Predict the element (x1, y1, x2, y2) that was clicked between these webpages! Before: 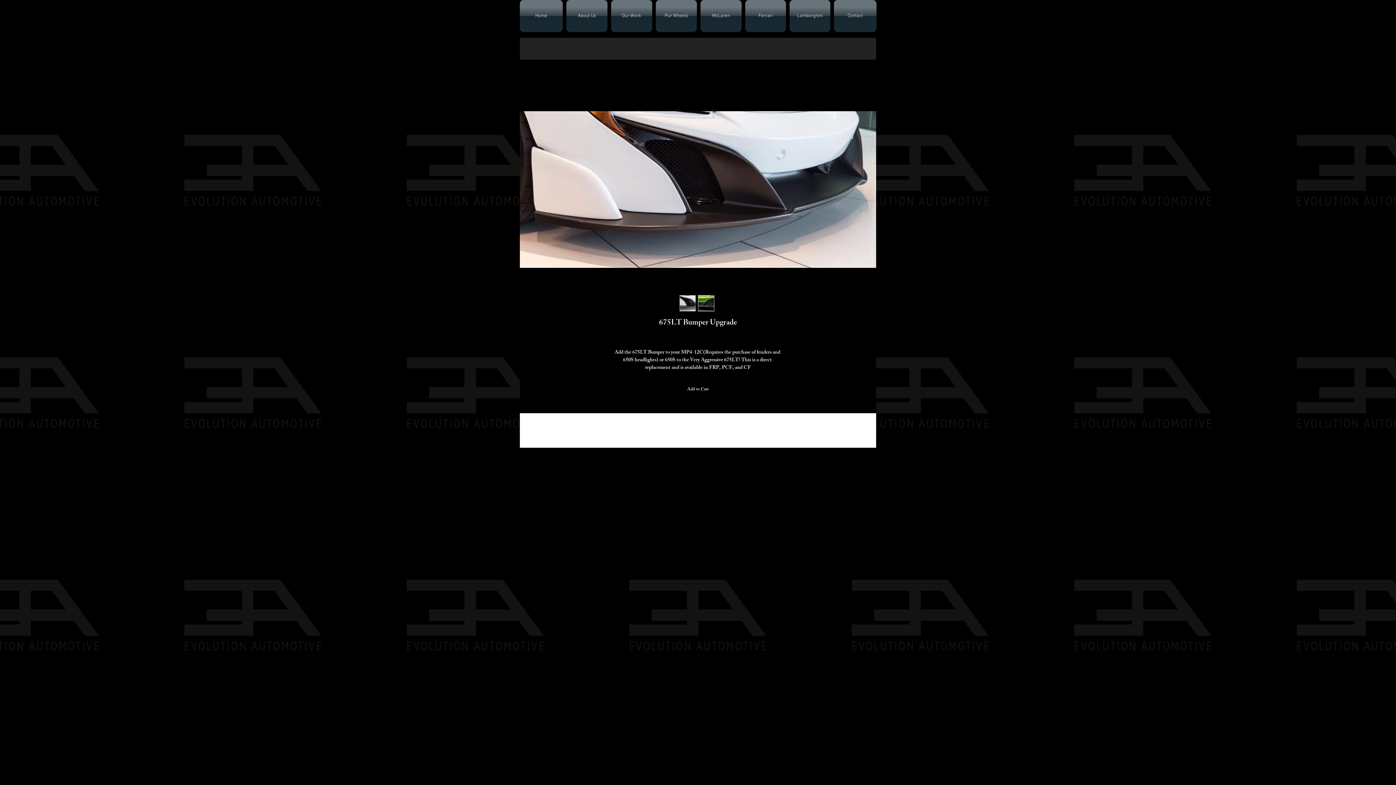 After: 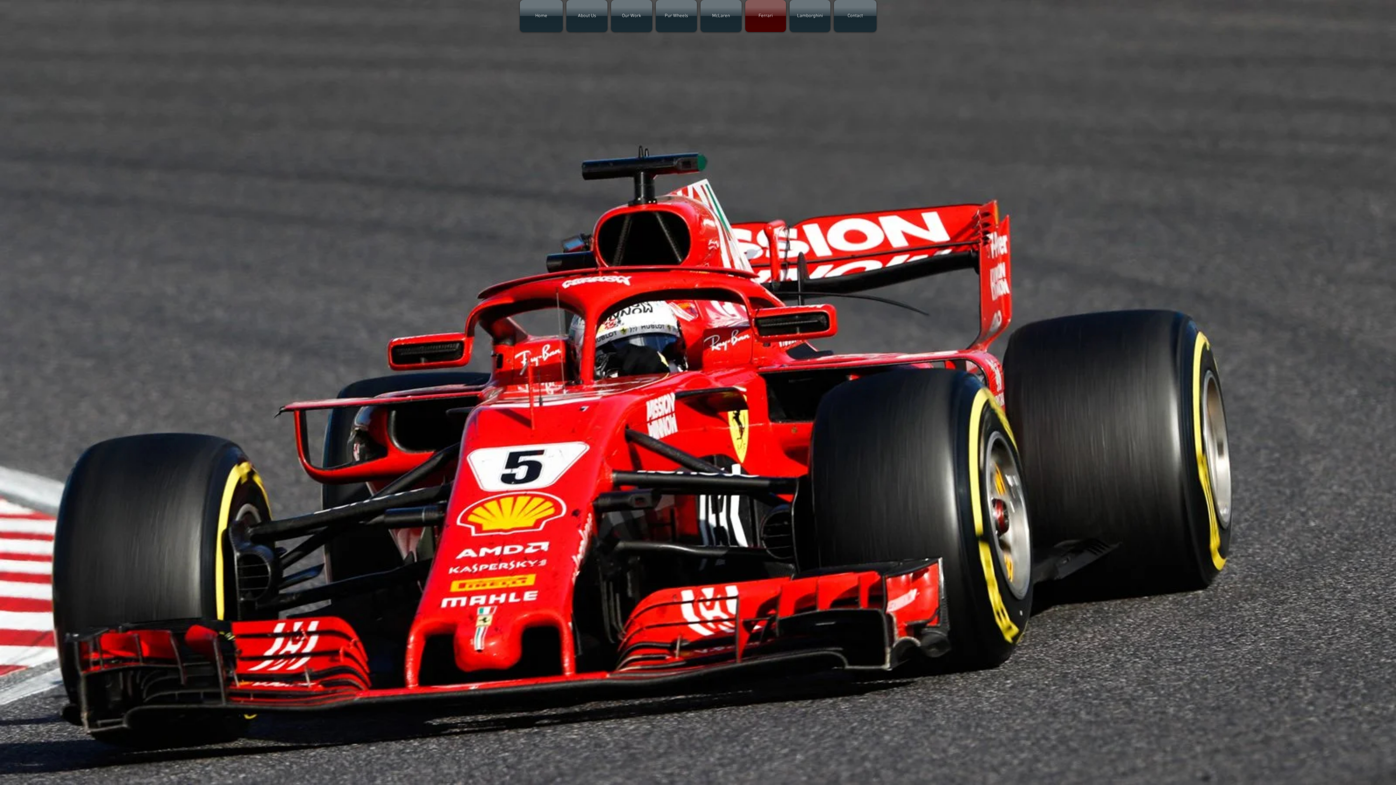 Action: bbox: (743, 0, 788, 32) label: Ferrari